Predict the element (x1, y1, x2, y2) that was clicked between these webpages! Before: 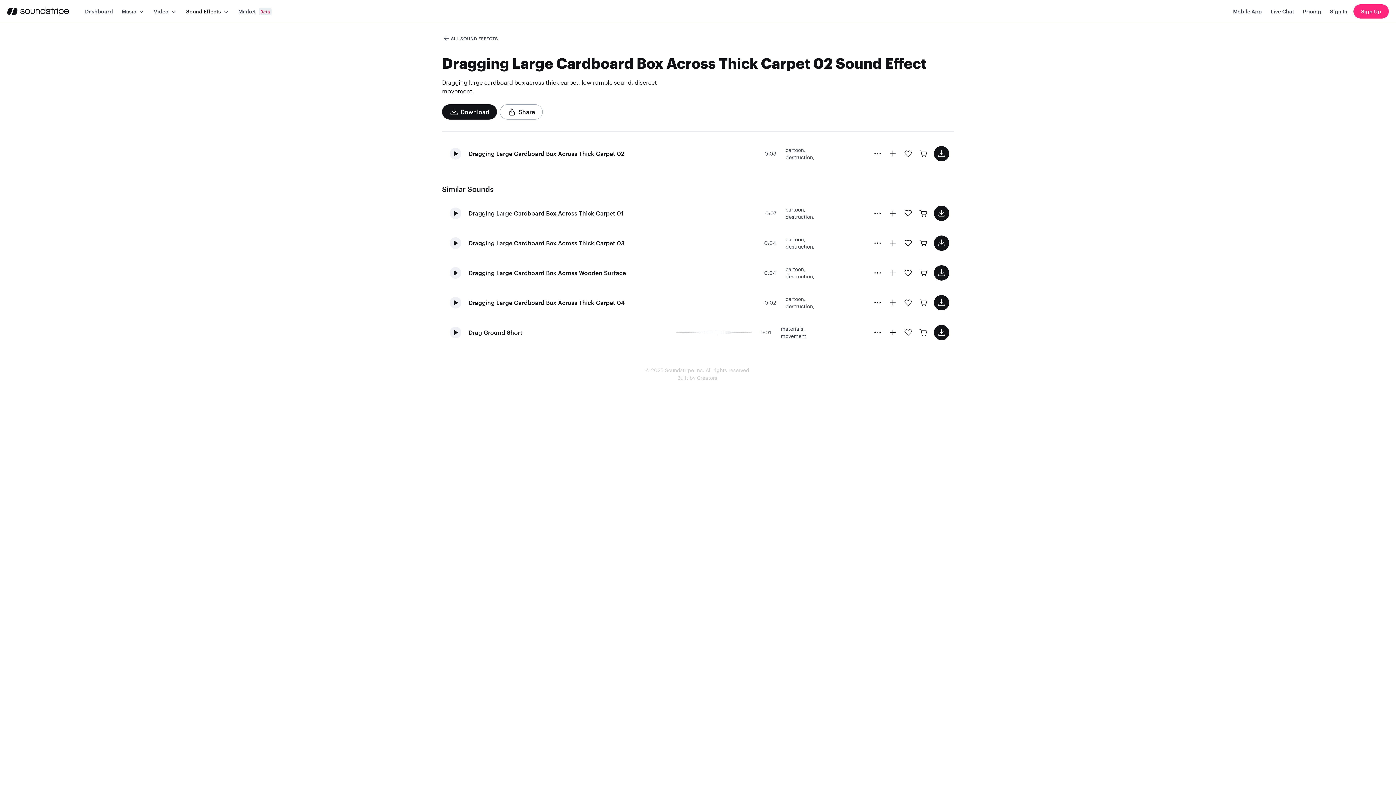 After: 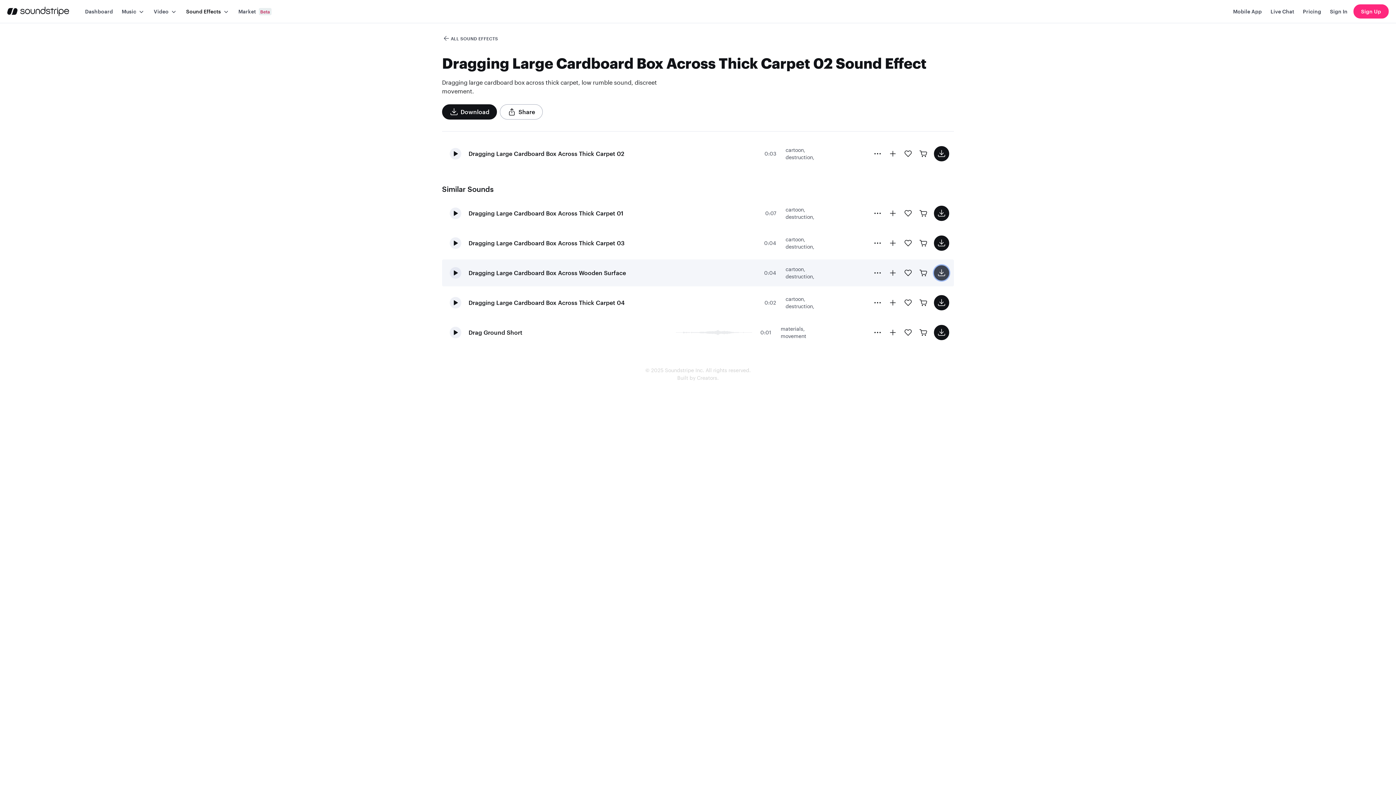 Action: bbox: (934, 265, 949, 280) label: download sound effect